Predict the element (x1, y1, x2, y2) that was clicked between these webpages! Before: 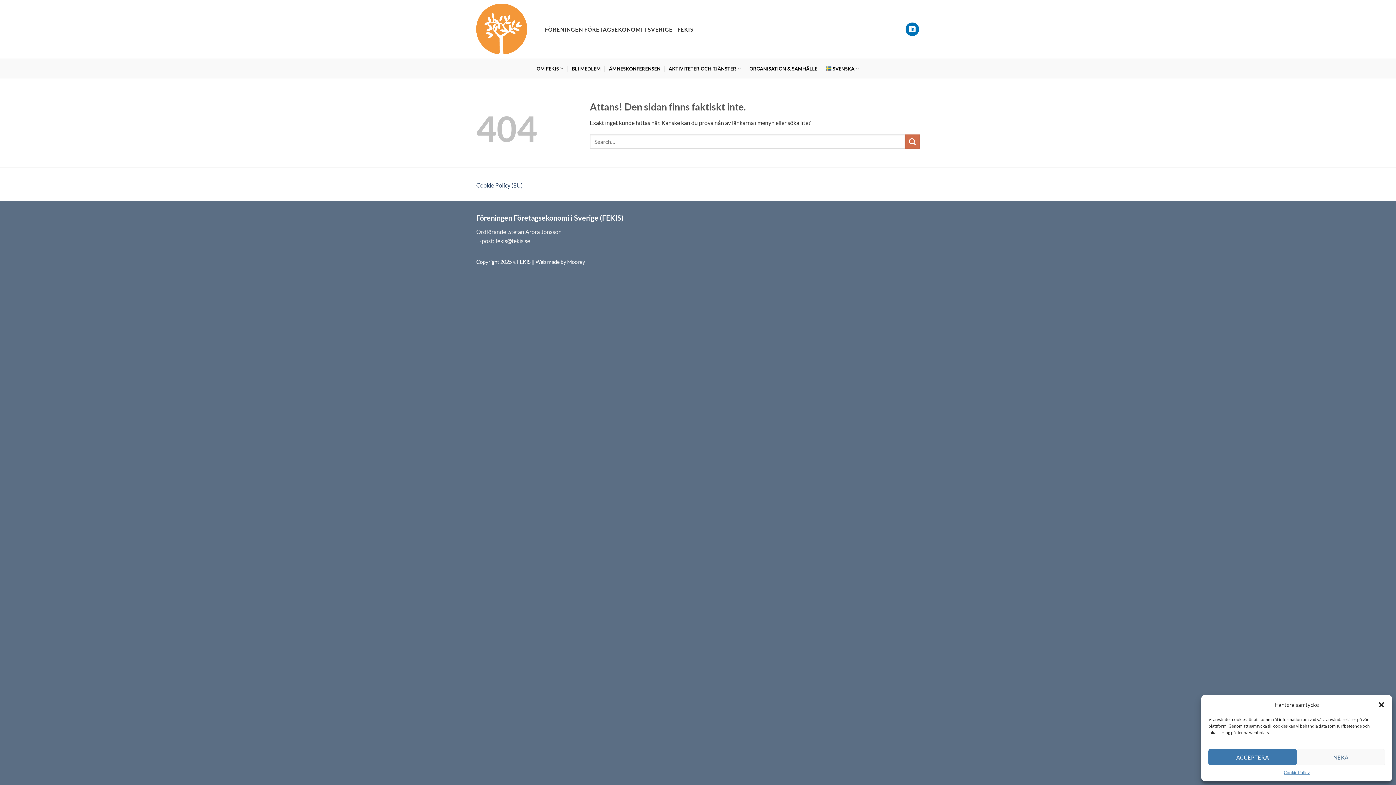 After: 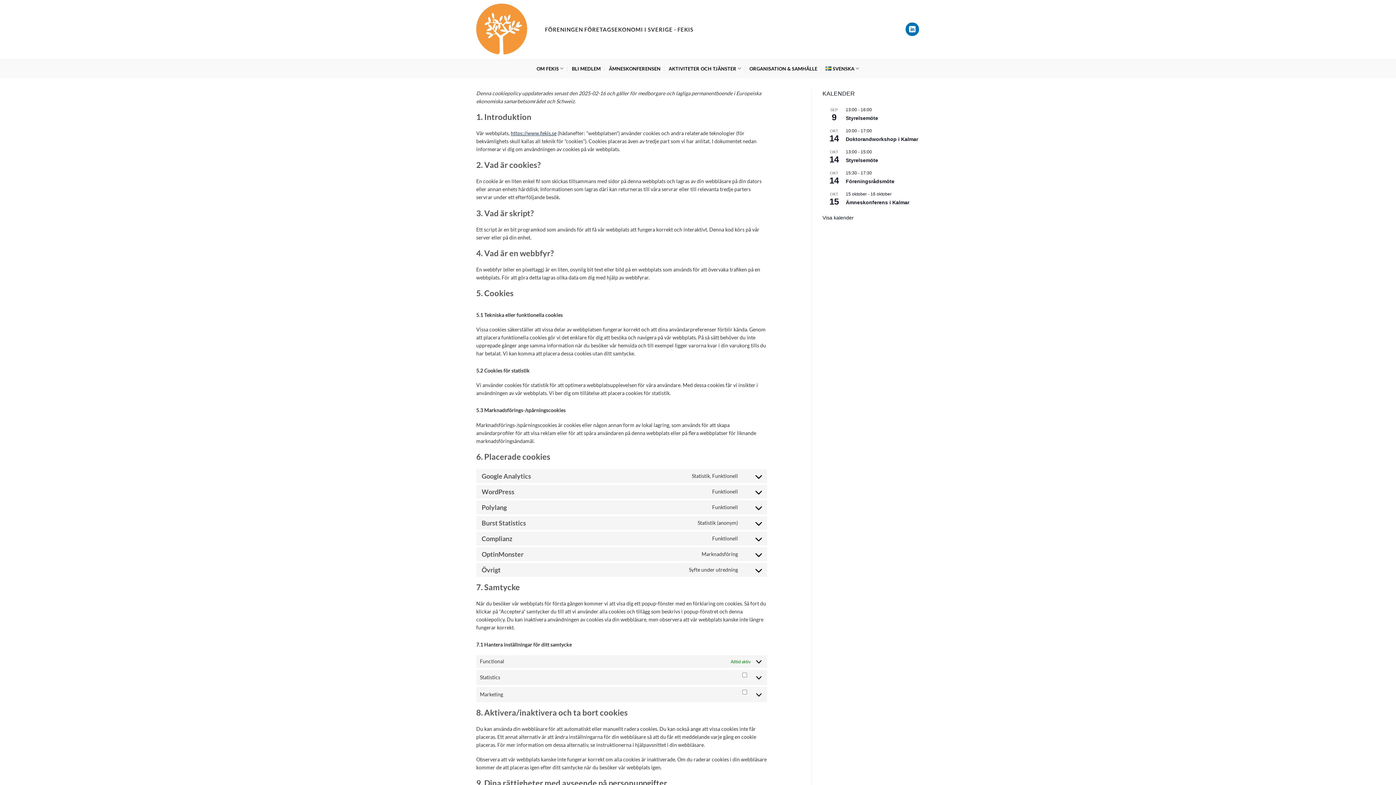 Action: label: Cookie Policy (EU) bbox: (476, 178, 522, 192)